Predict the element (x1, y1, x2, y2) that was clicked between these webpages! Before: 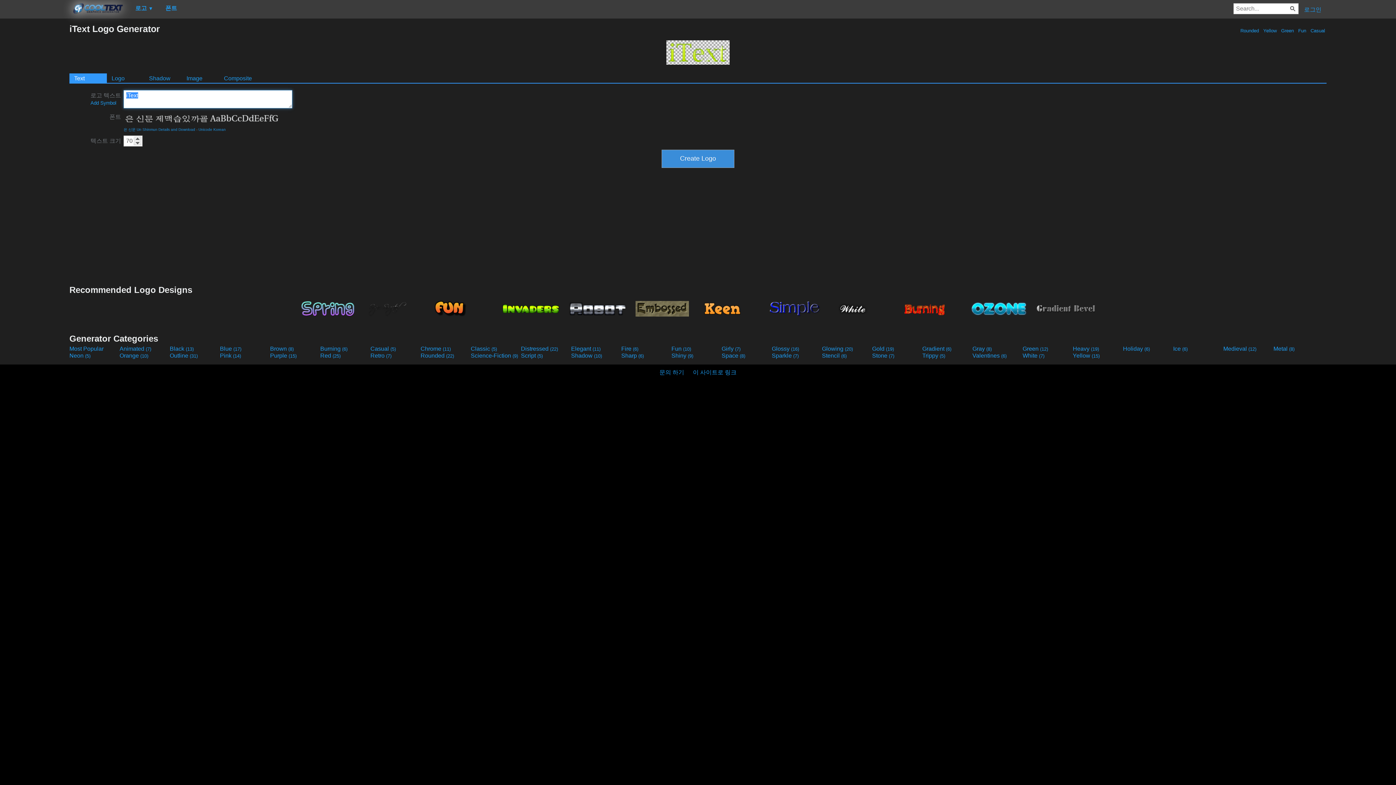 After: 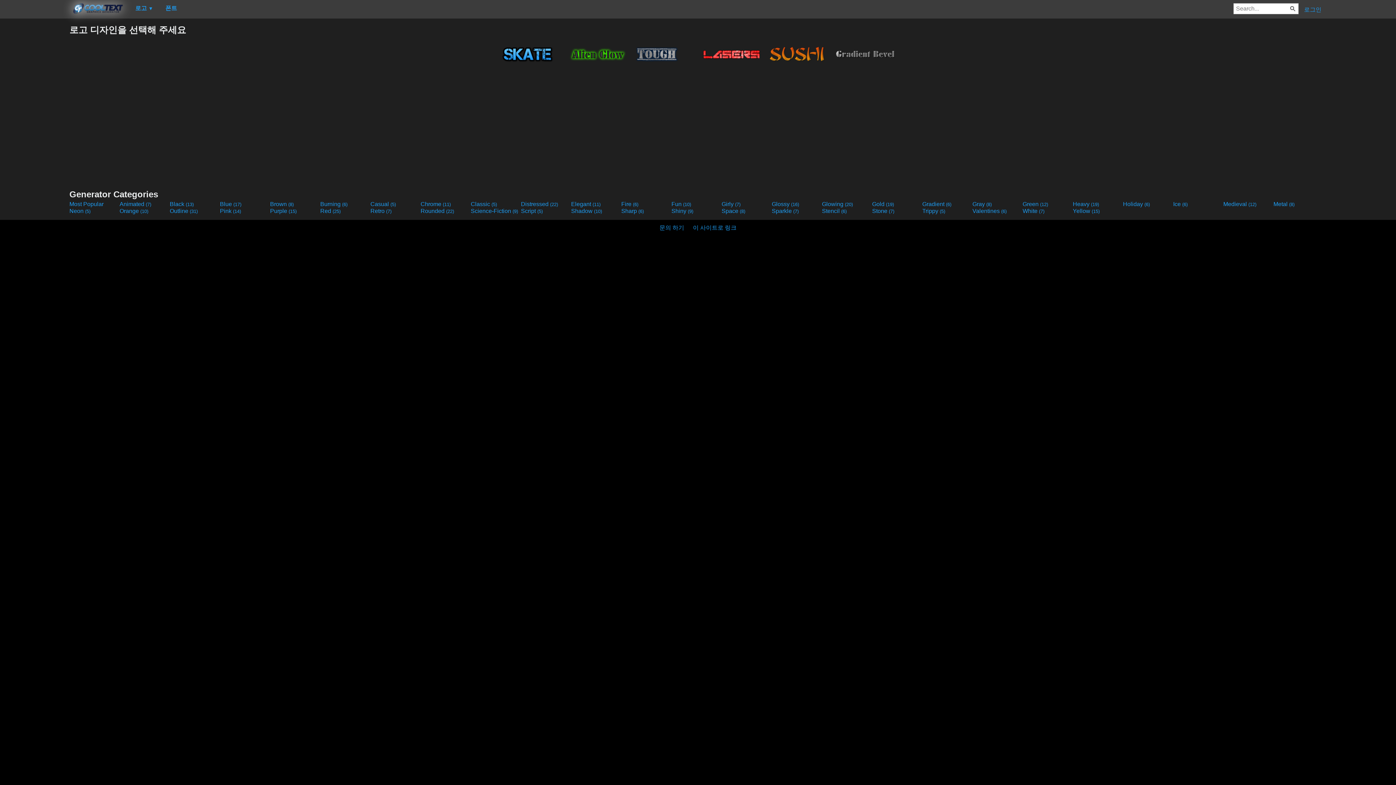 Action: label: Stencil (6) bbox: (822, 352, 870, 359)